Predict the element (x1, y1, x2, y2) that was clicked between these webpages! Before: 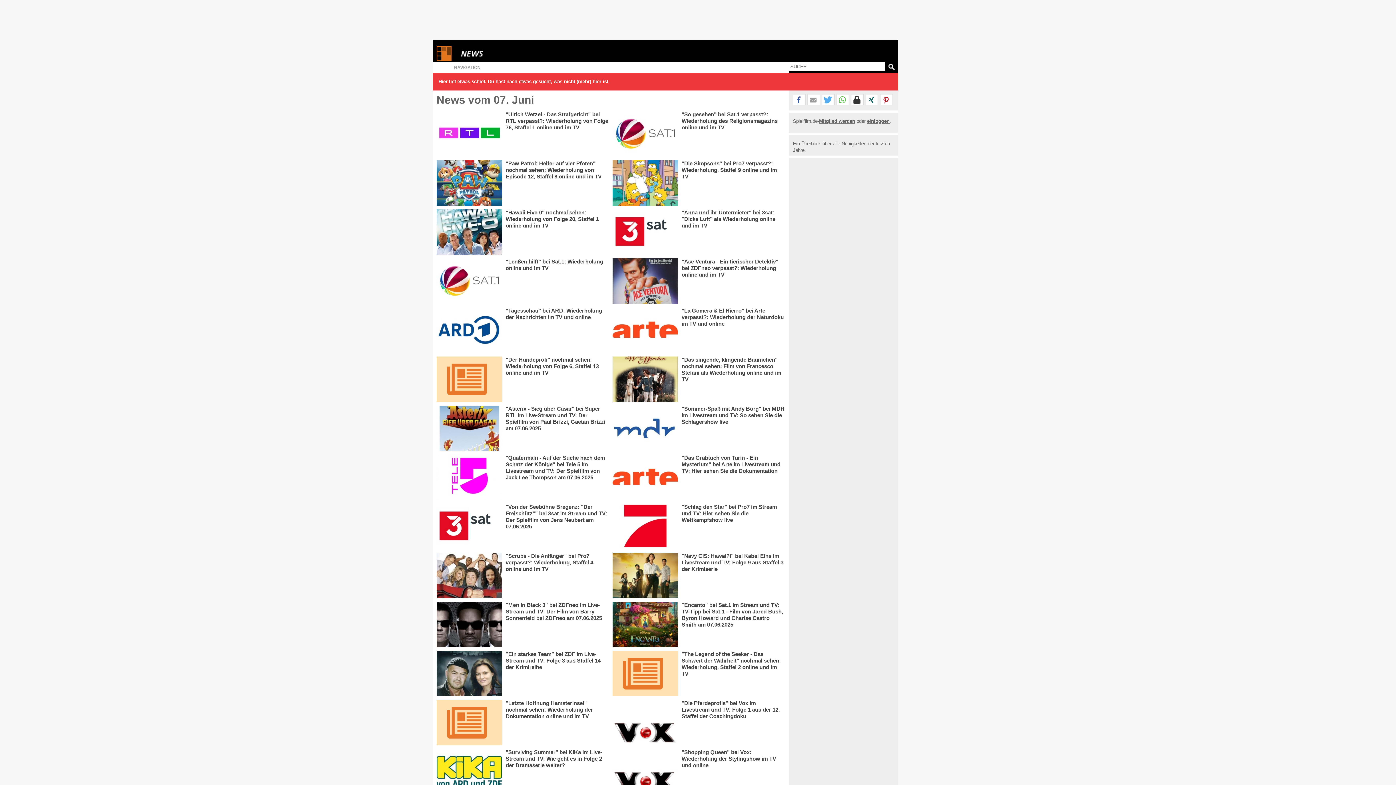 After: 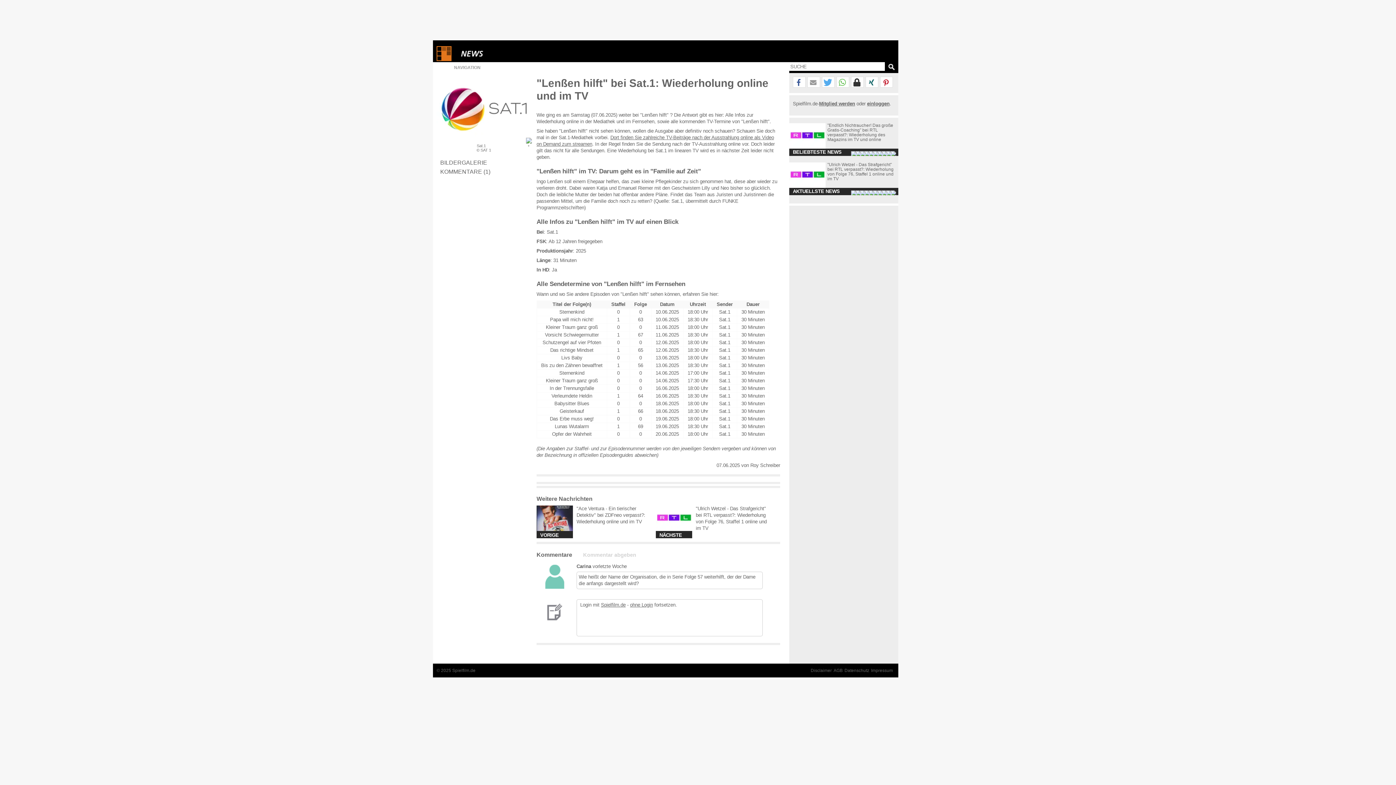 Action: label: "Lenßen hilft" bei Sat.1: Wiederholung online und im TV bbox: (436, 258, 609, 271)